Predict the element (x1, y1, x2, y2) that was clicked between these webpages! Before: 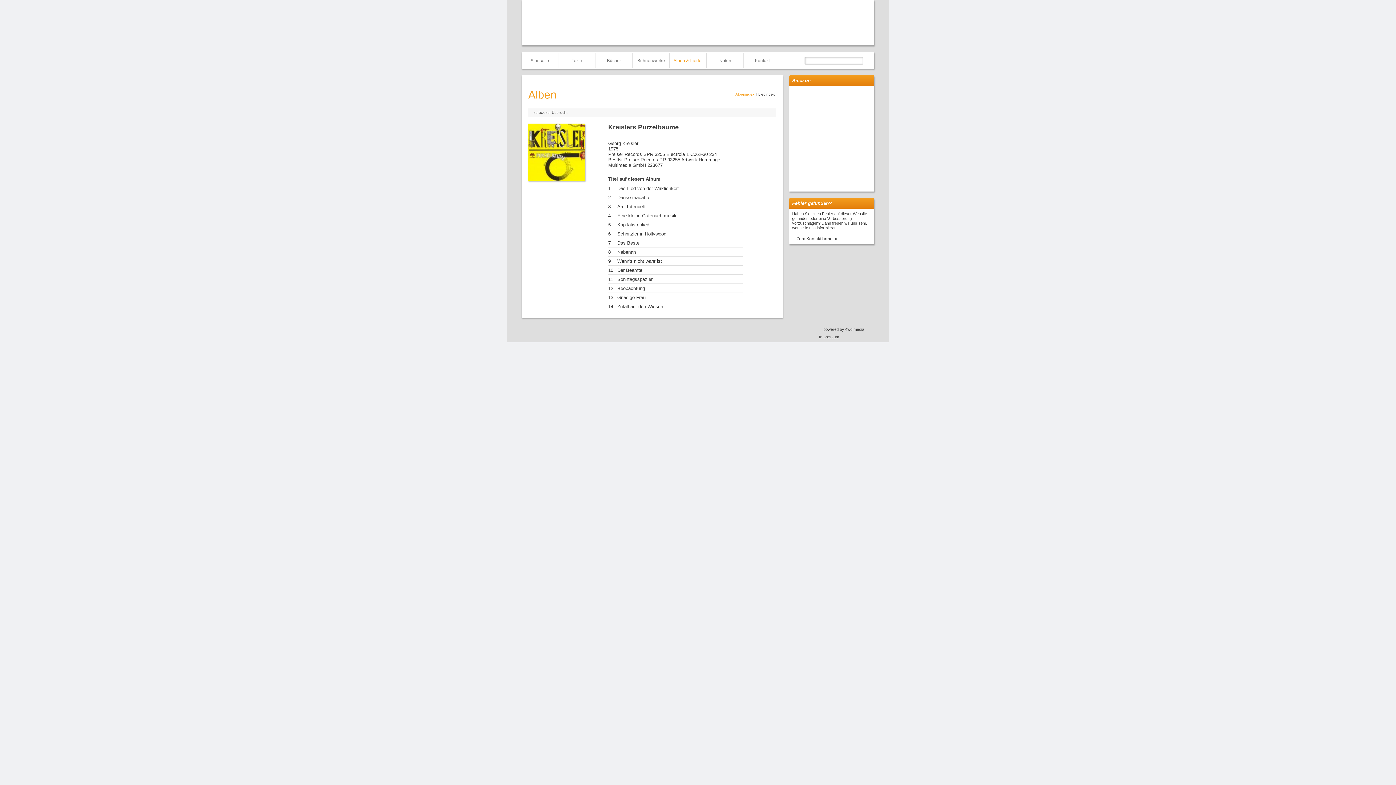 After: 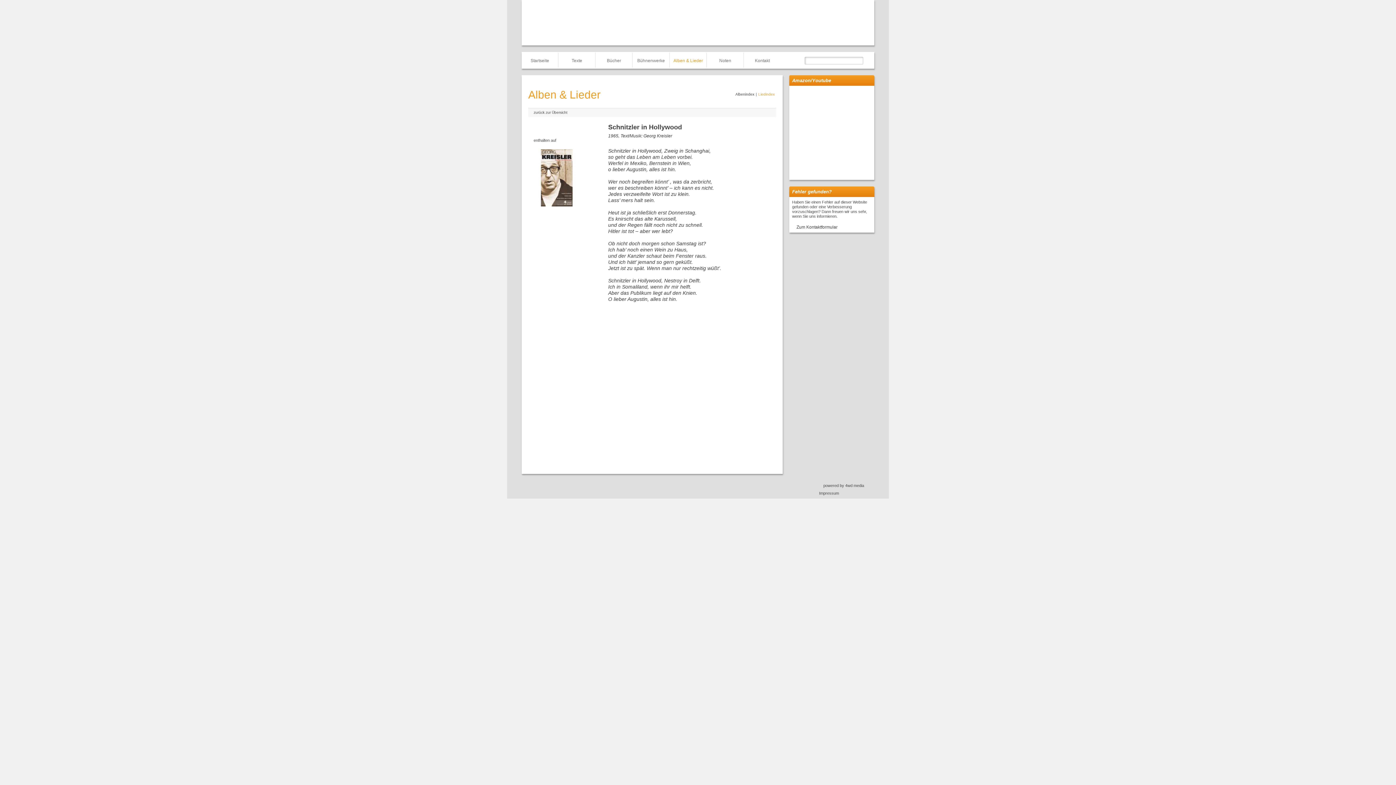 Action: bbox: (617, 231, 666, 236) label: 6
Schnitzler in Hollywood